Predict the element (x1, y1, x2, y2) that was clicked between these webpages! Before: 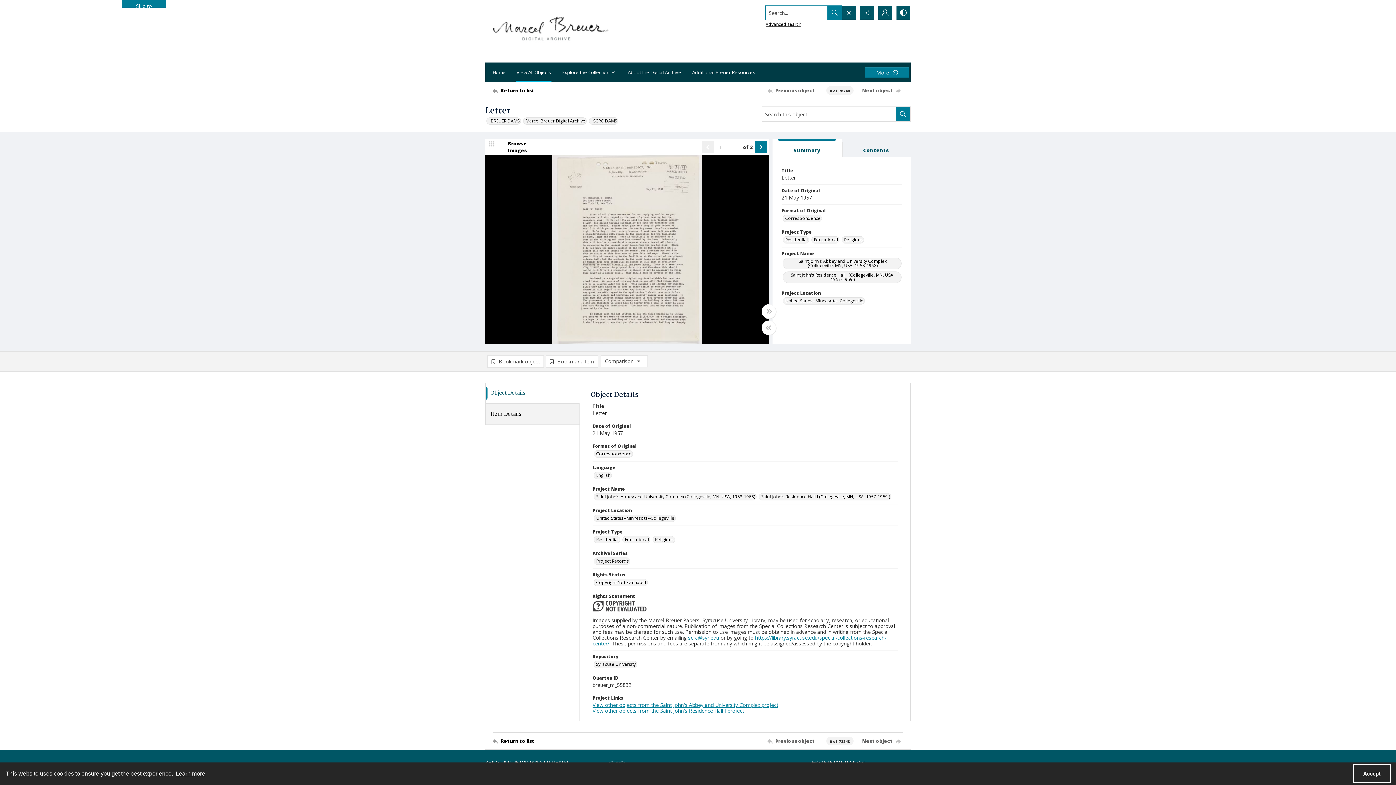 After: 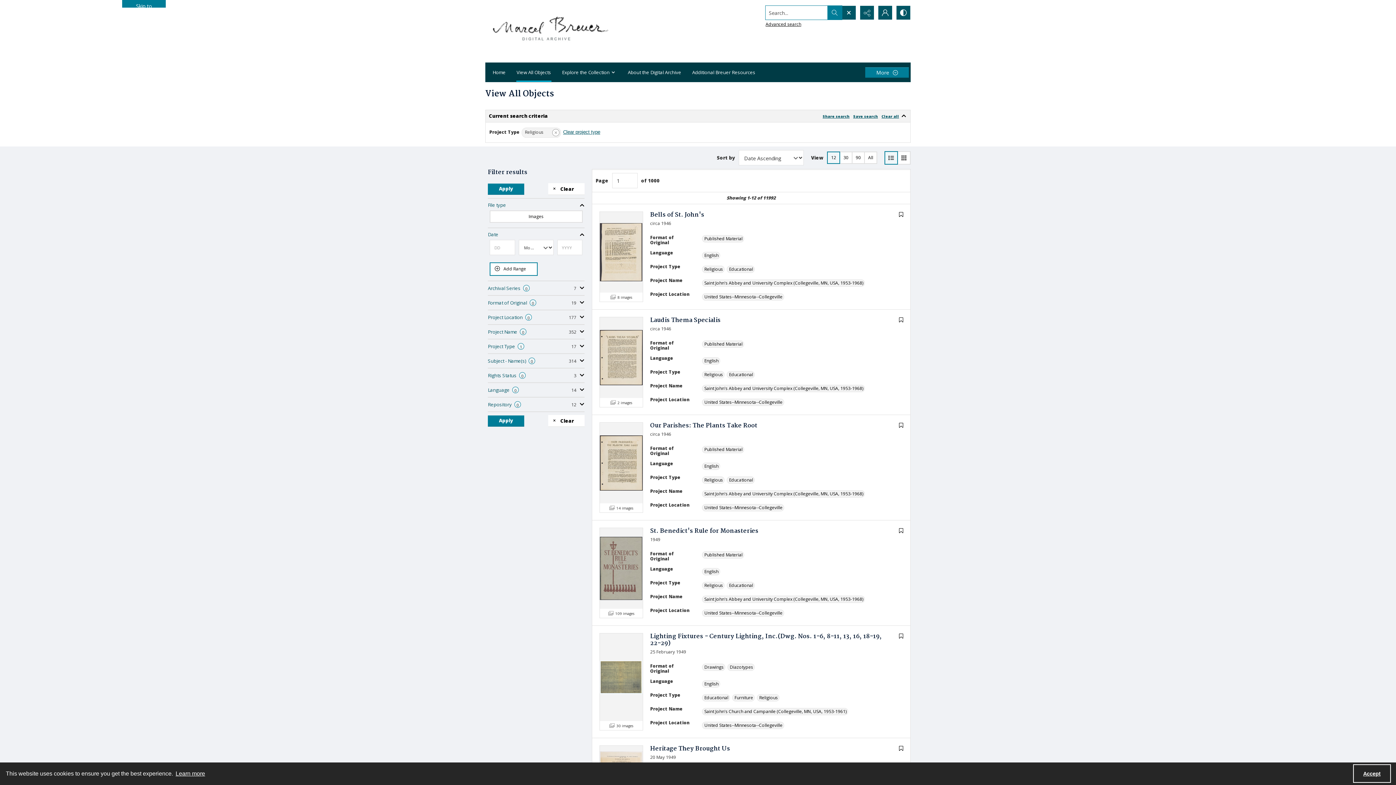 Action: bbox: (652, 536, 675, 543) label: Project Type Religious